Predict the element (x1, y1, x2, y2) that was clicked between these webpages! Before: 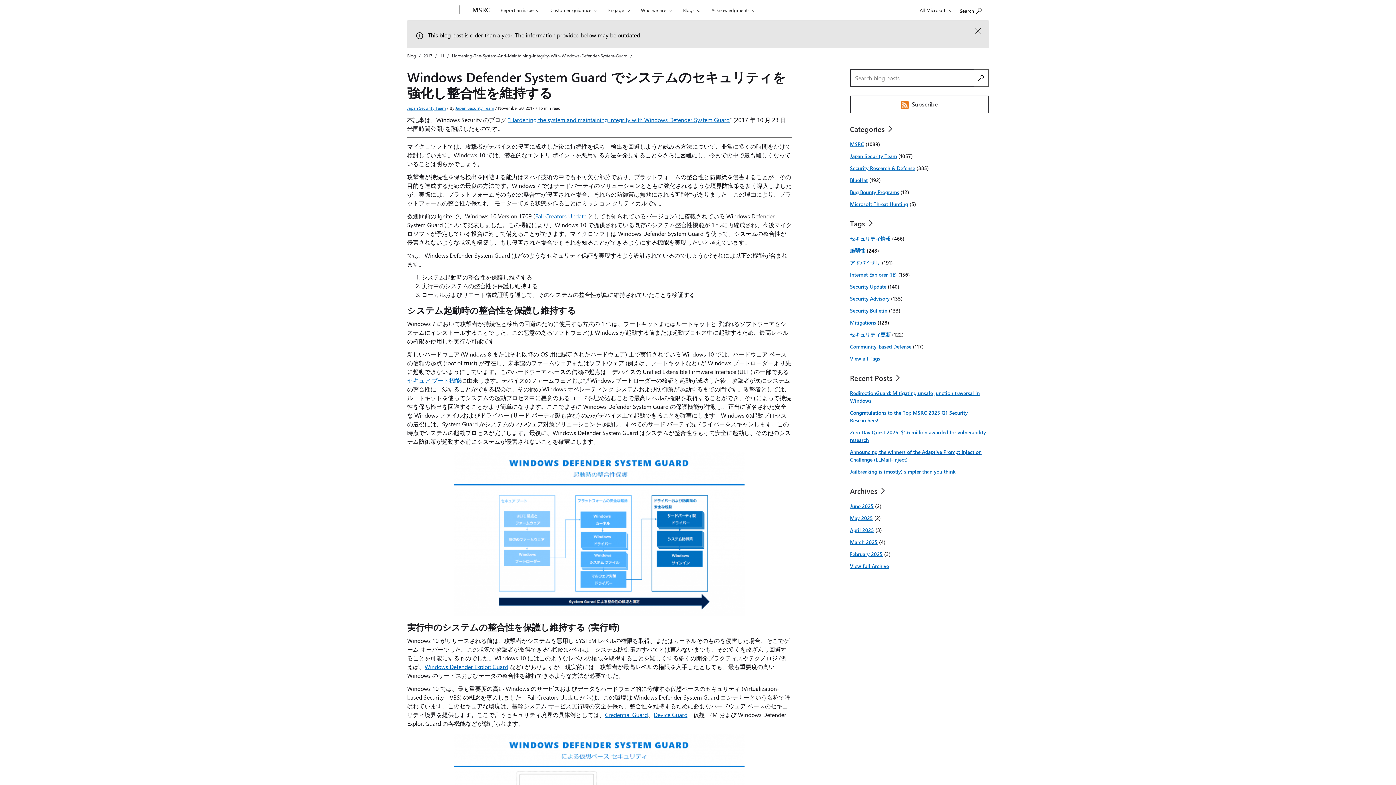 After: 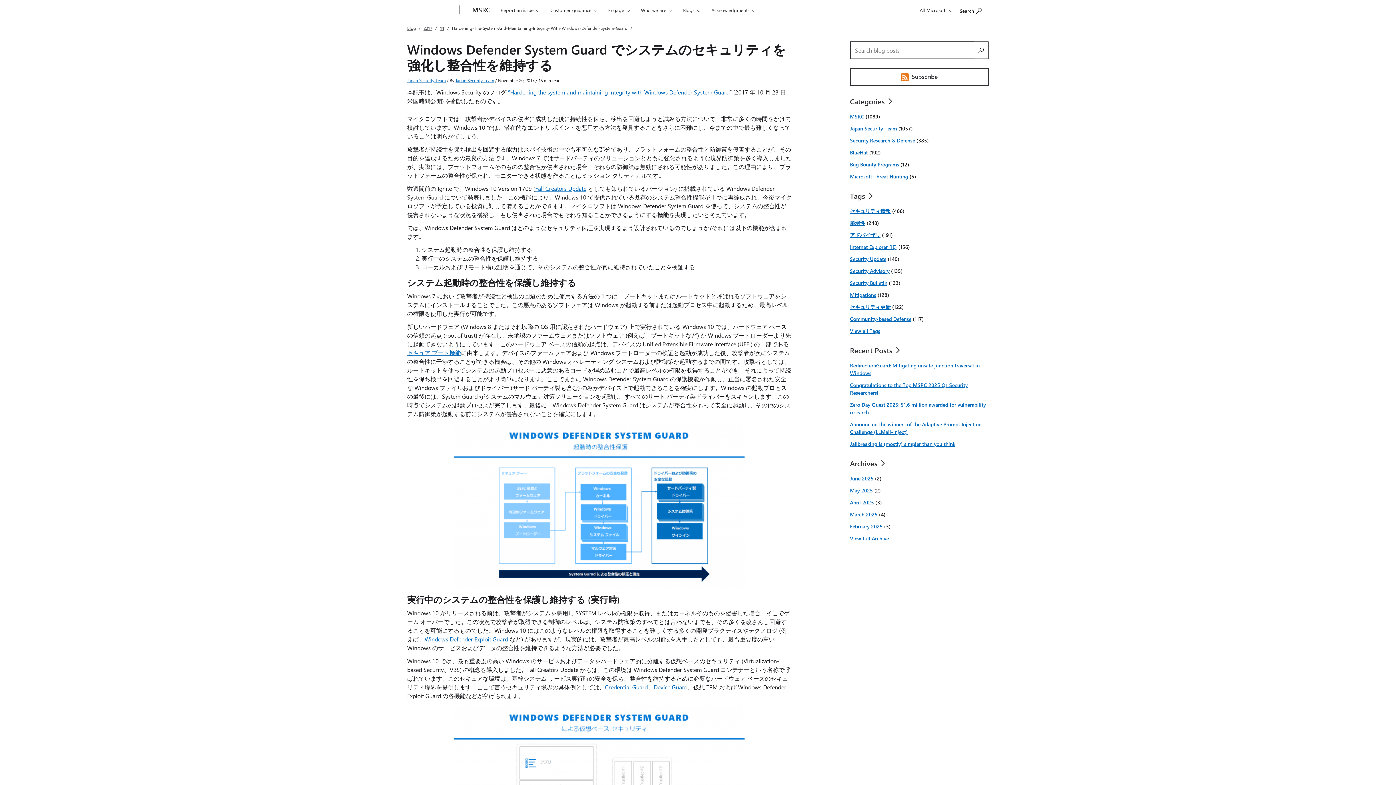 Action: bbox: (972, 25, 984, 37) label: Close alert